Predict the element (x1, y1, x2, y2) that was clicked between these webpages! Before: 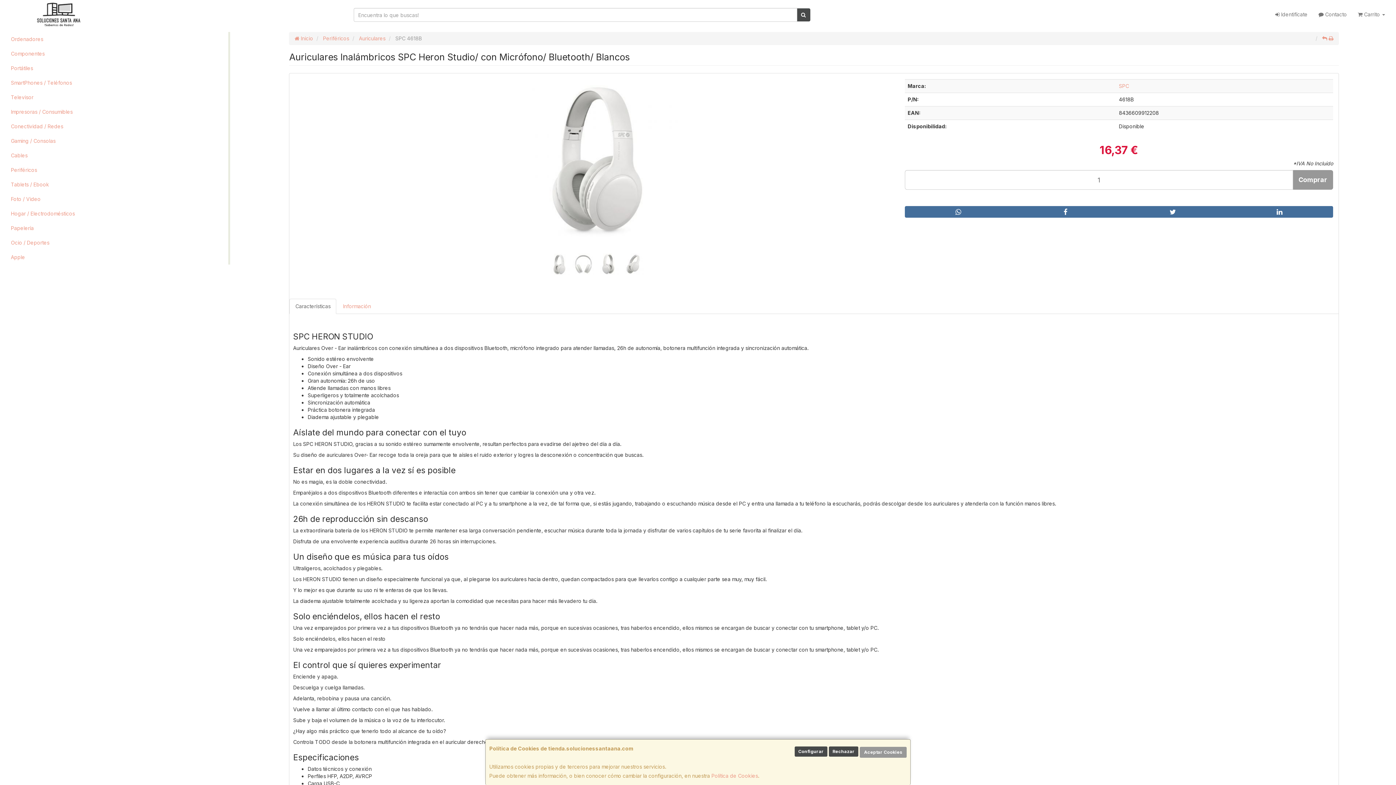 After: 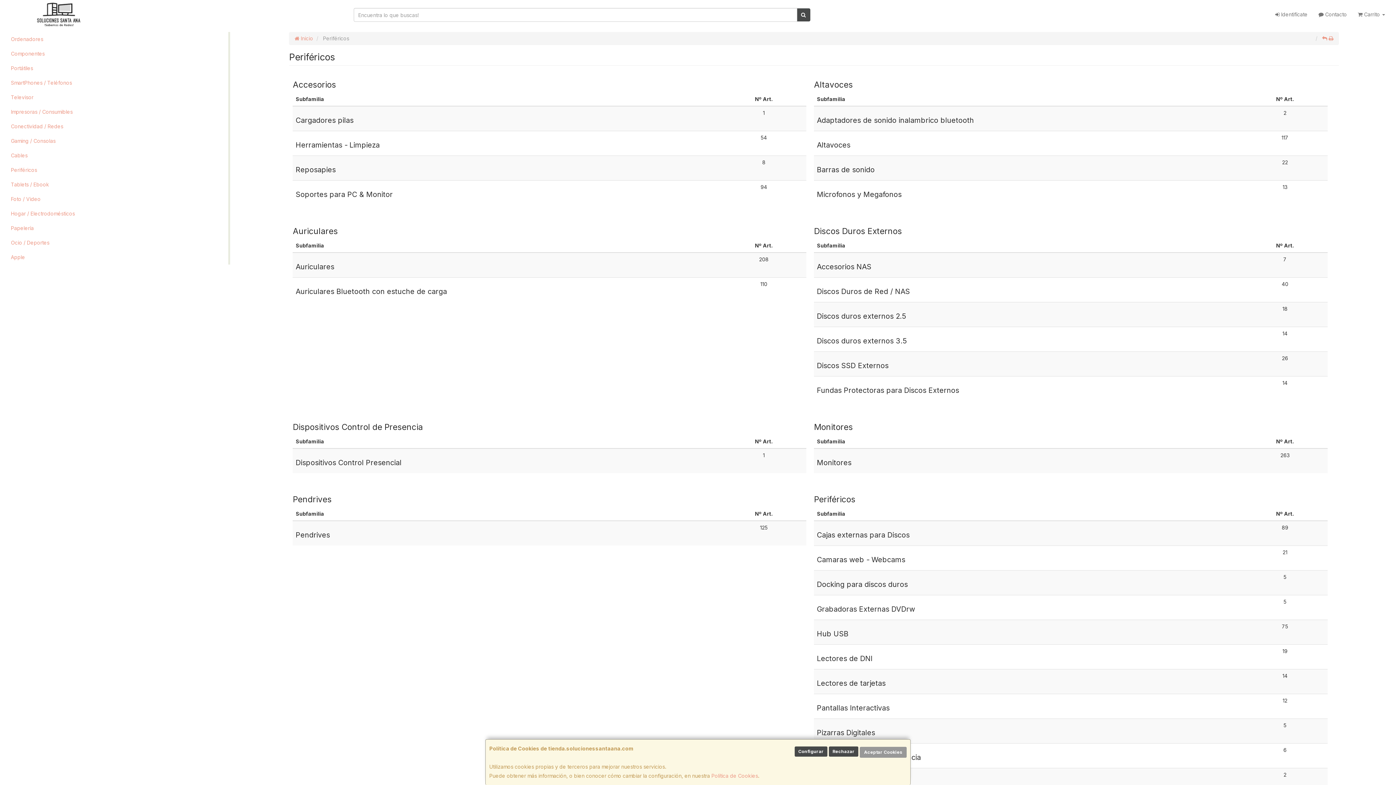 Action: bbox: (323, 35, 349, 41) label: Periféricos